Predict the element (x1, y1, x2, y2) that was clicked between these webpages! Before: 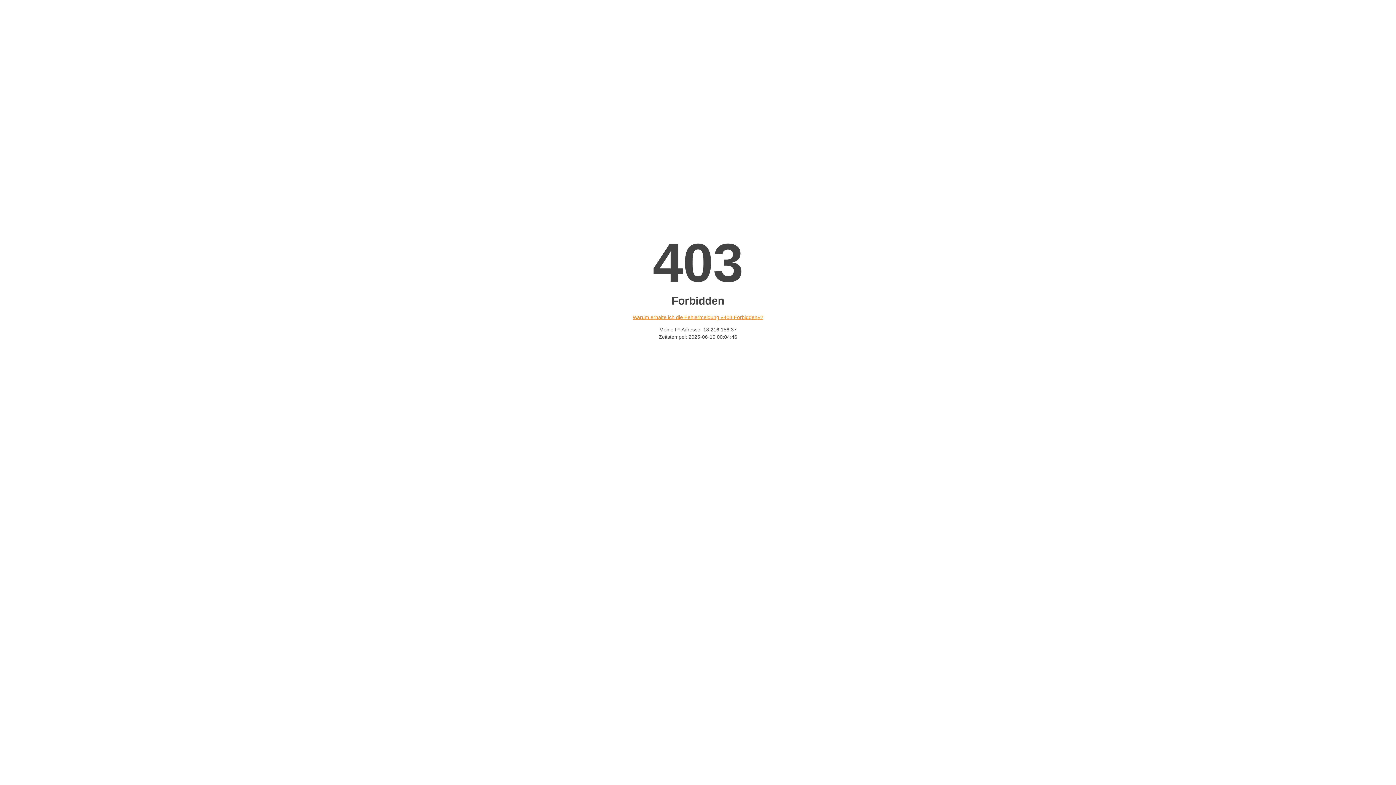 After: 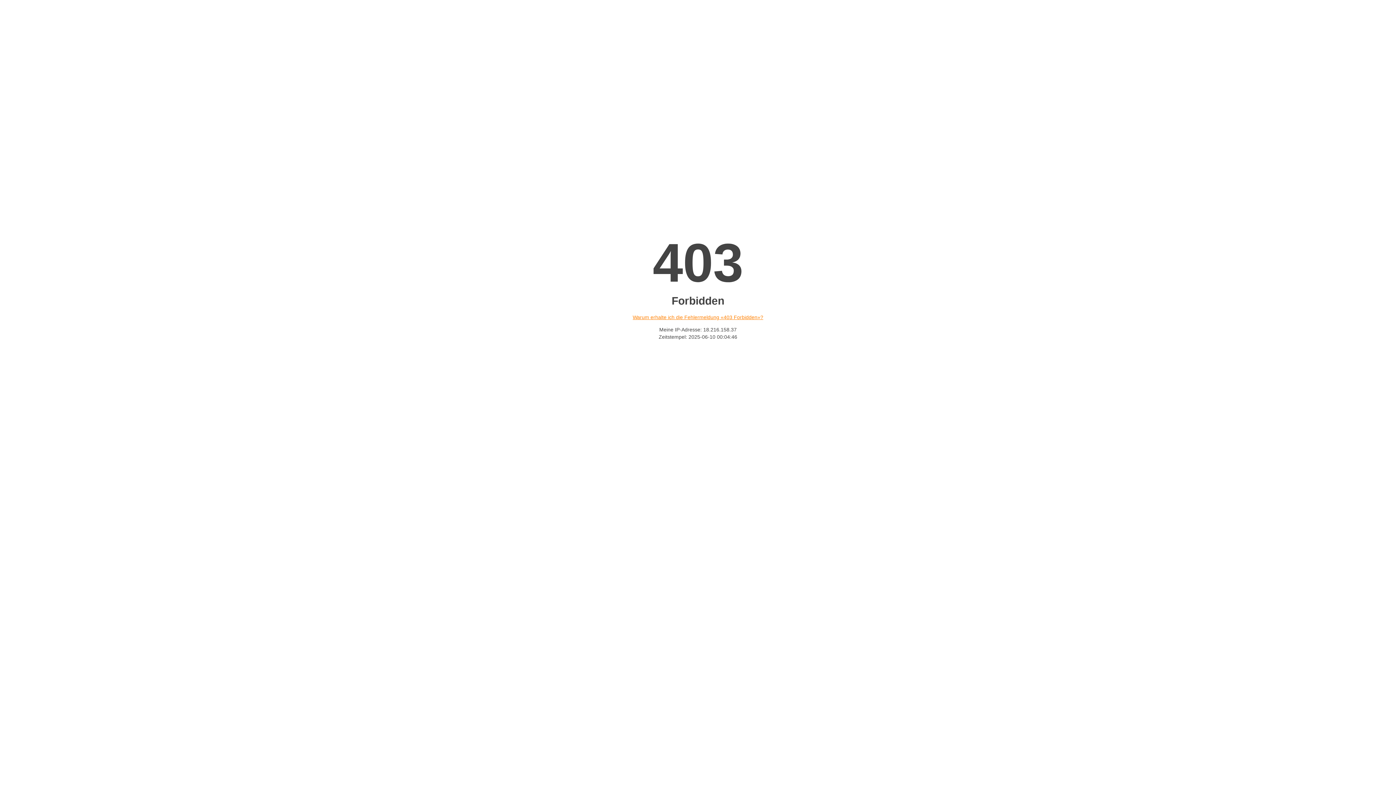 Action: bbox: (632, 314, 763, 320) label: Warum erhalte ich die Fehlermeldung «403 Forbidden»?